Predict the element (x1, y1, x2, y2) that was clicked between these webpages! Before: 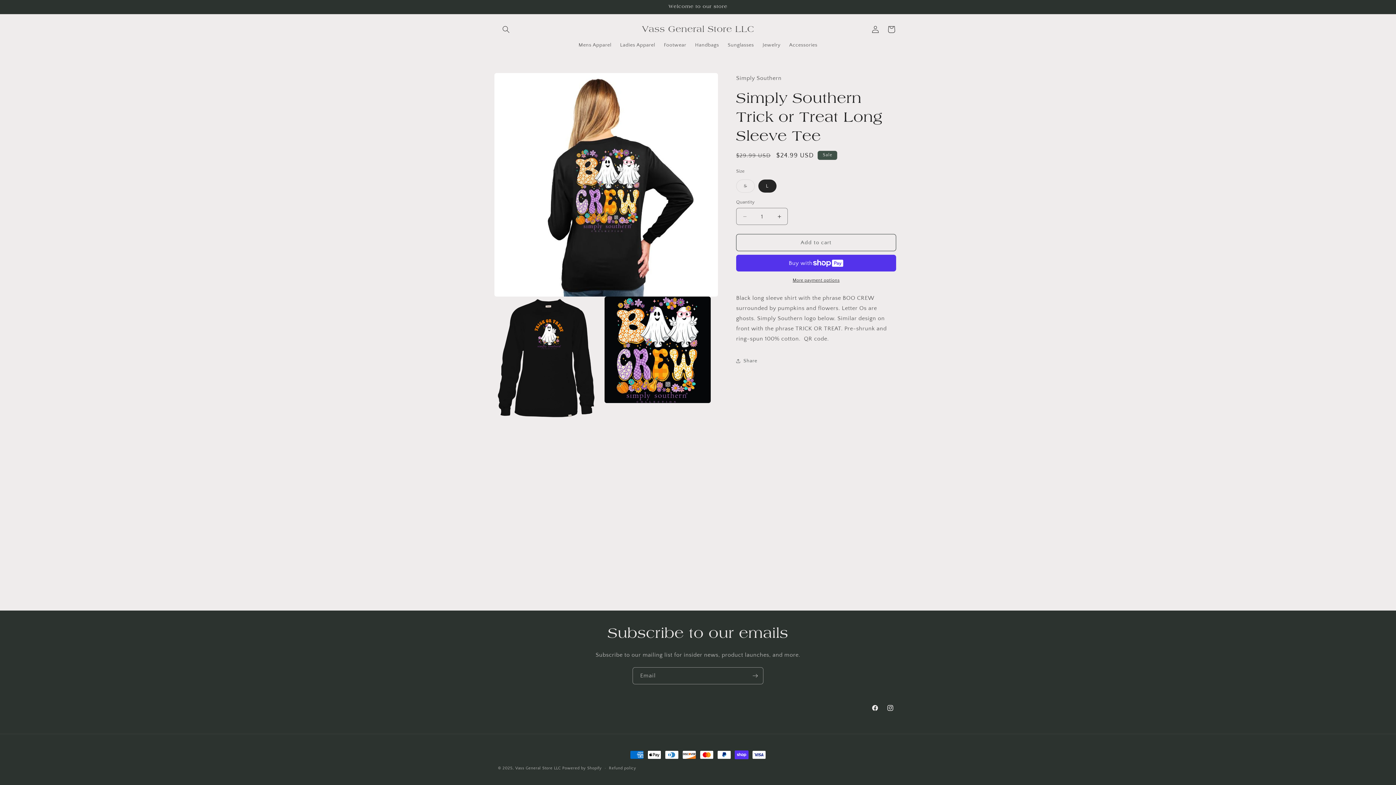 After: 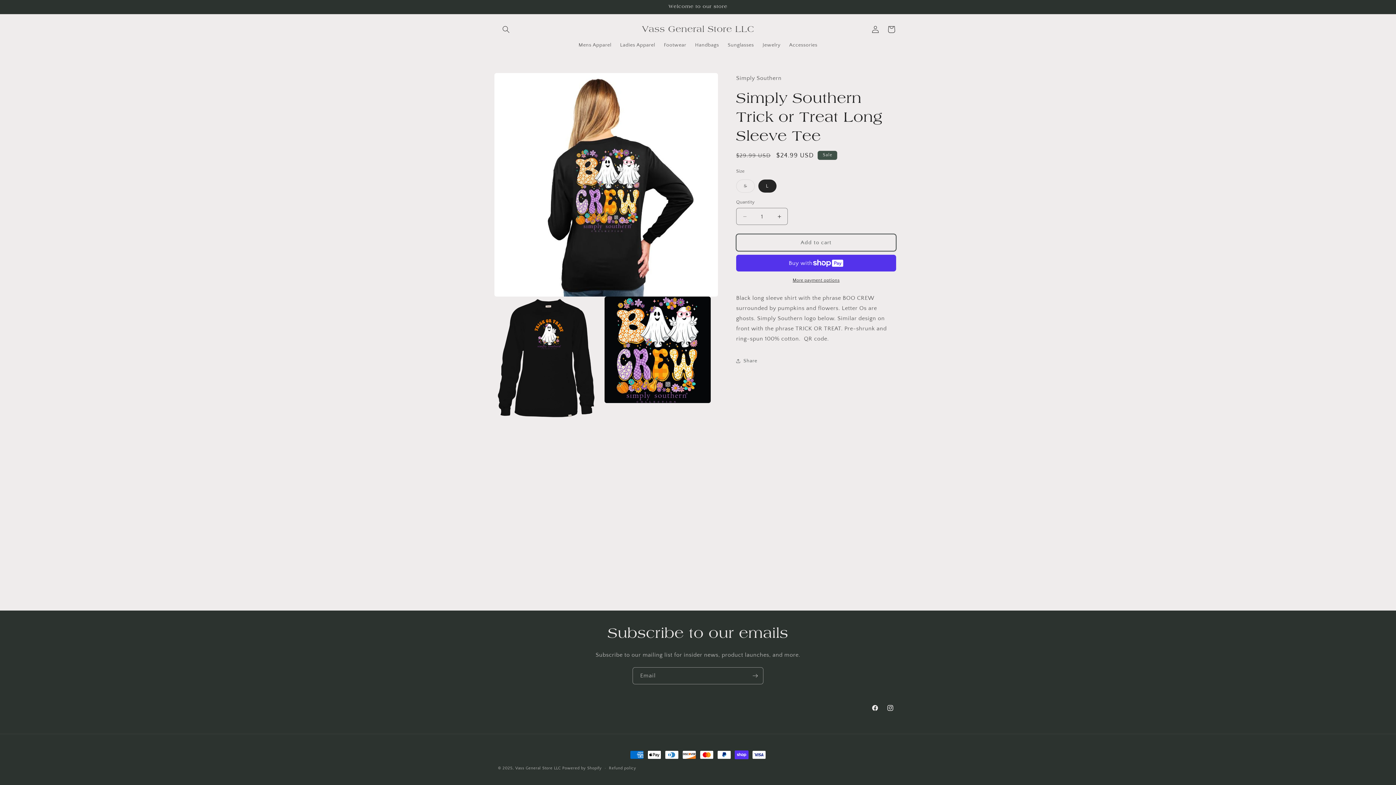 Action: label: Add to cart bbox: (736, 234, 896, 251)